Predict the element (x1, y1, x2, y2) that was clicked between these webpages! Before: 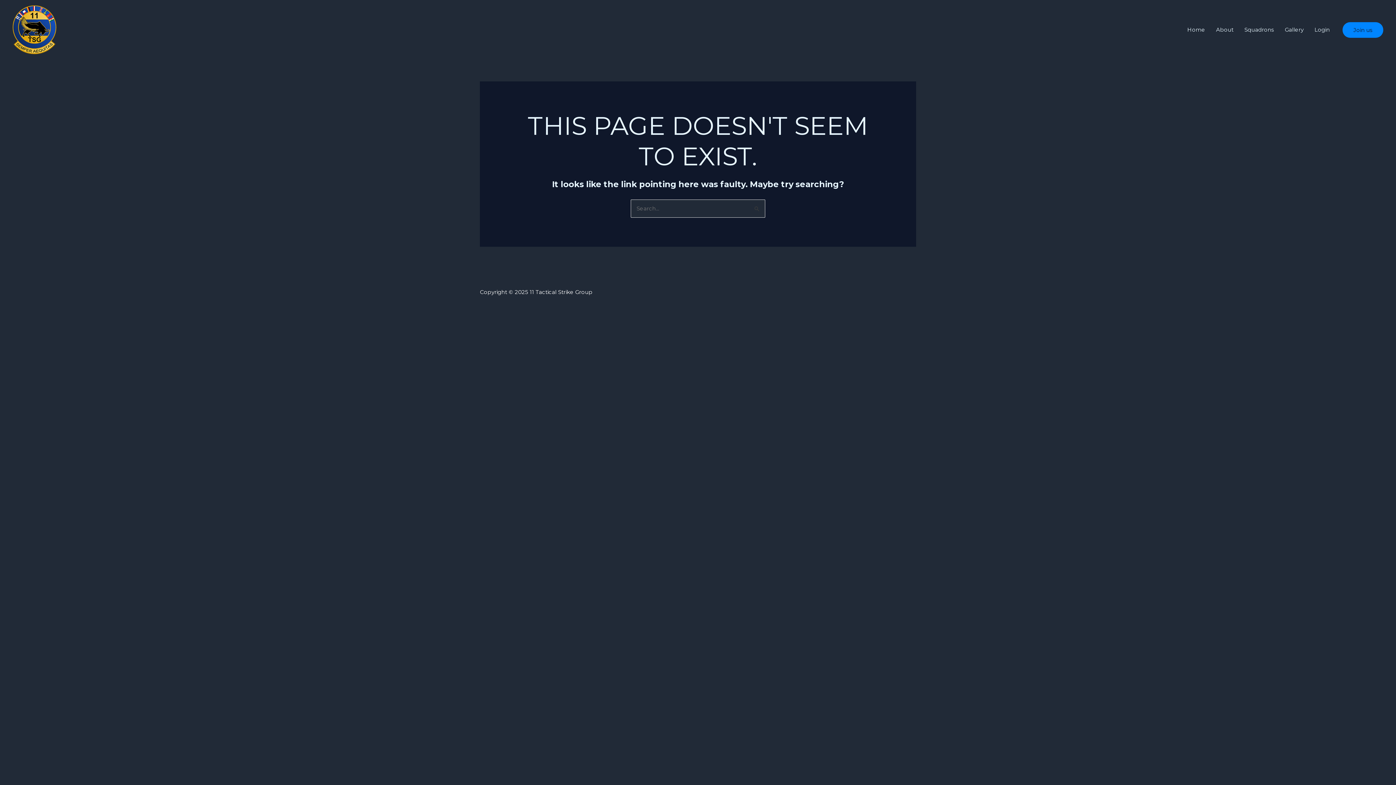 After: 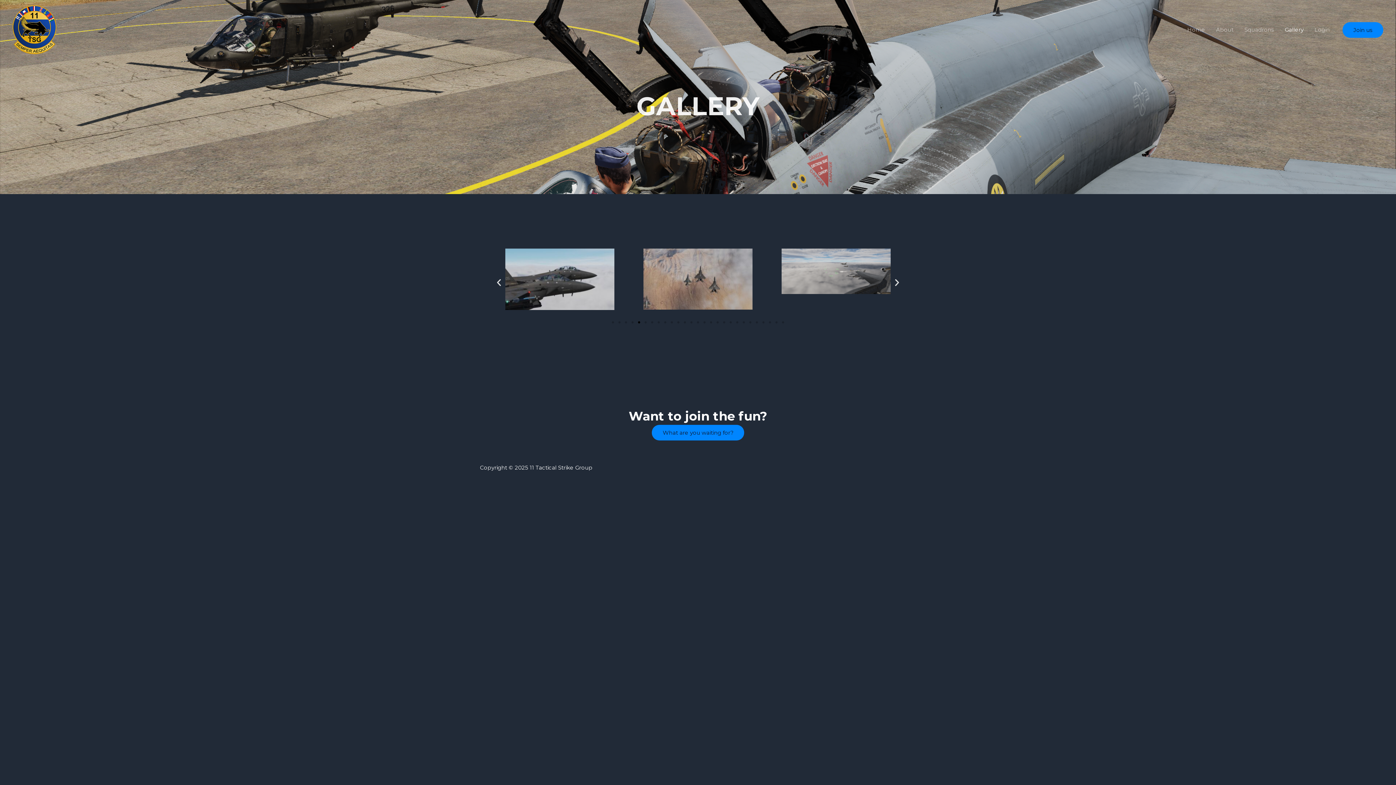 Action: bbox: (1279, 17, 1309, 42) label: Gallery